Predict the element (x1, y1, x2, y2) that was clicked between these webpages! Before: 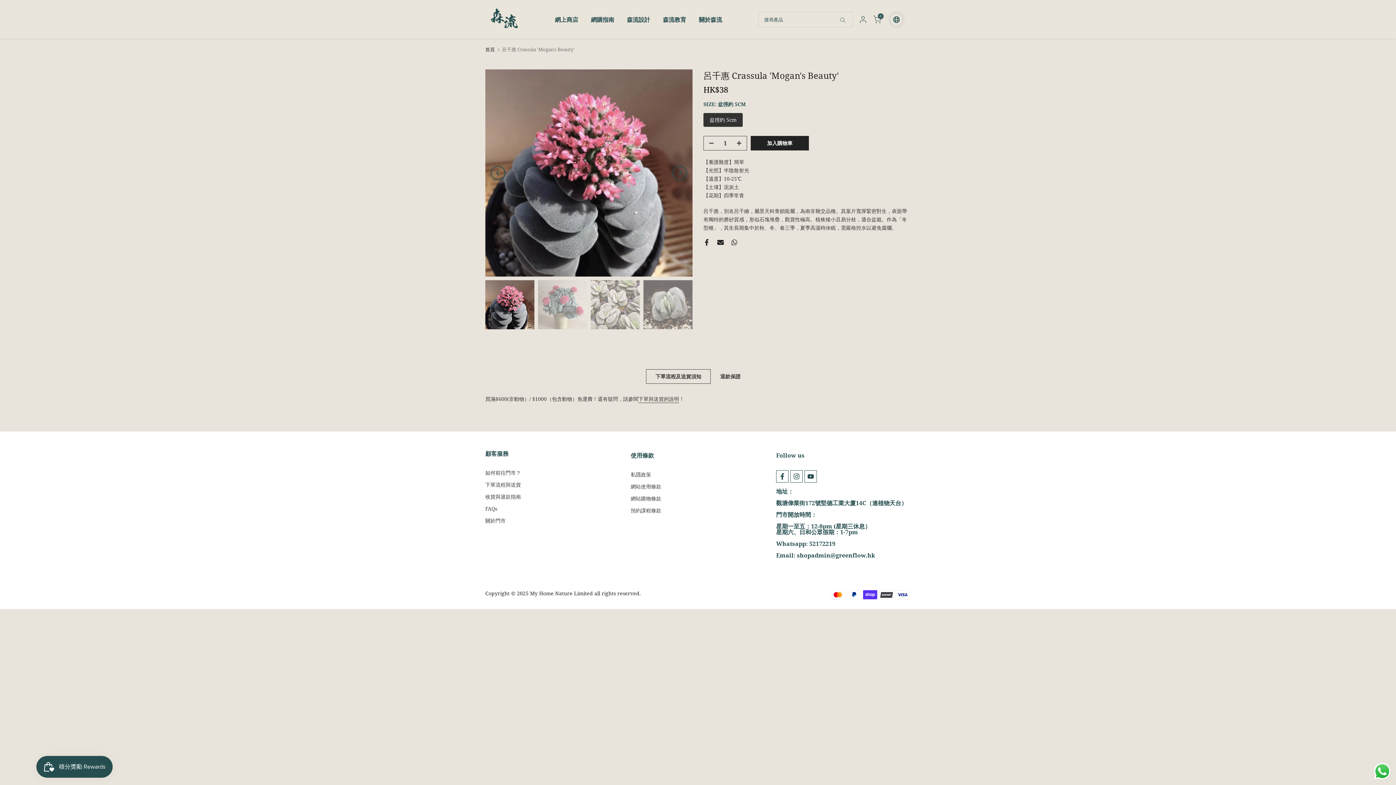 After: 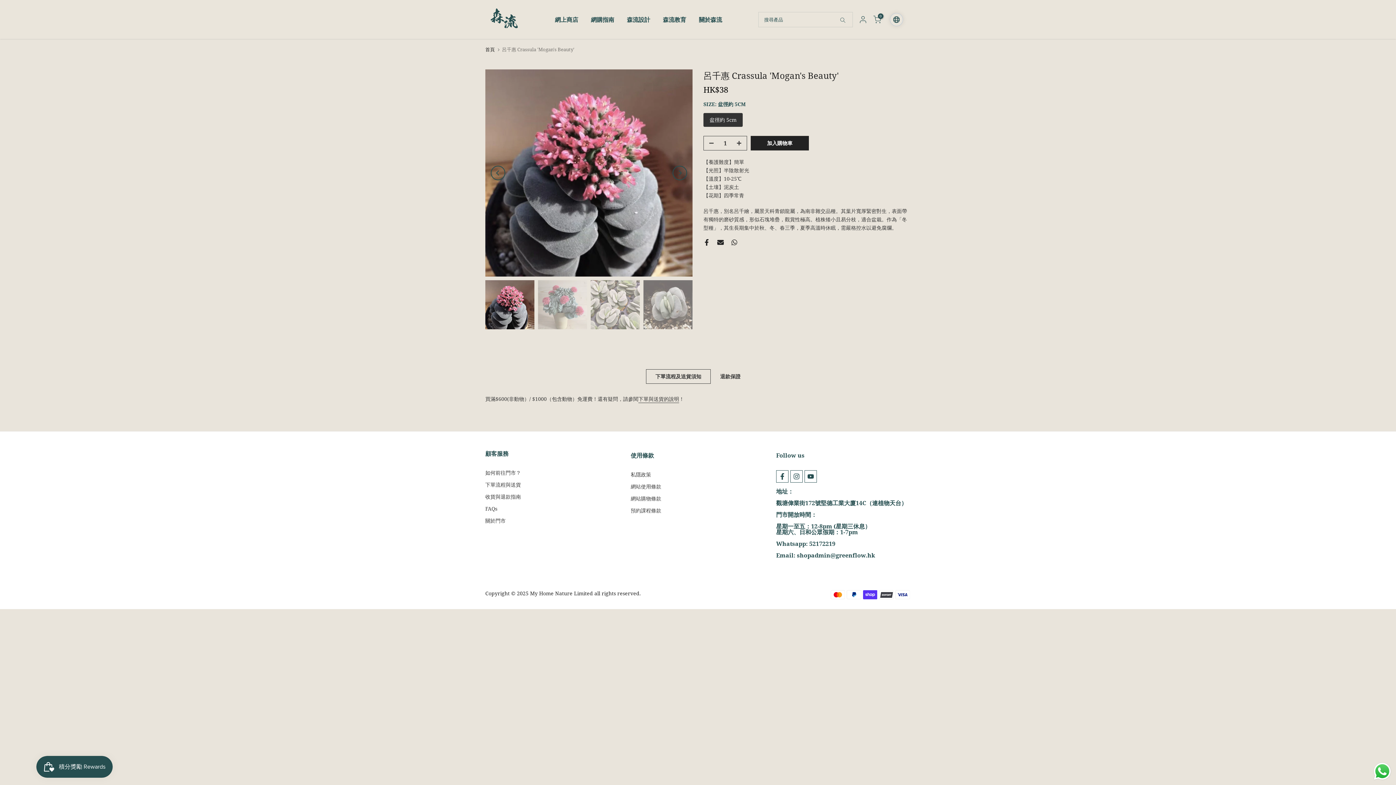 Action: bbox: (1372, 761, 1392, 781) label: Send a message via WhatsApp